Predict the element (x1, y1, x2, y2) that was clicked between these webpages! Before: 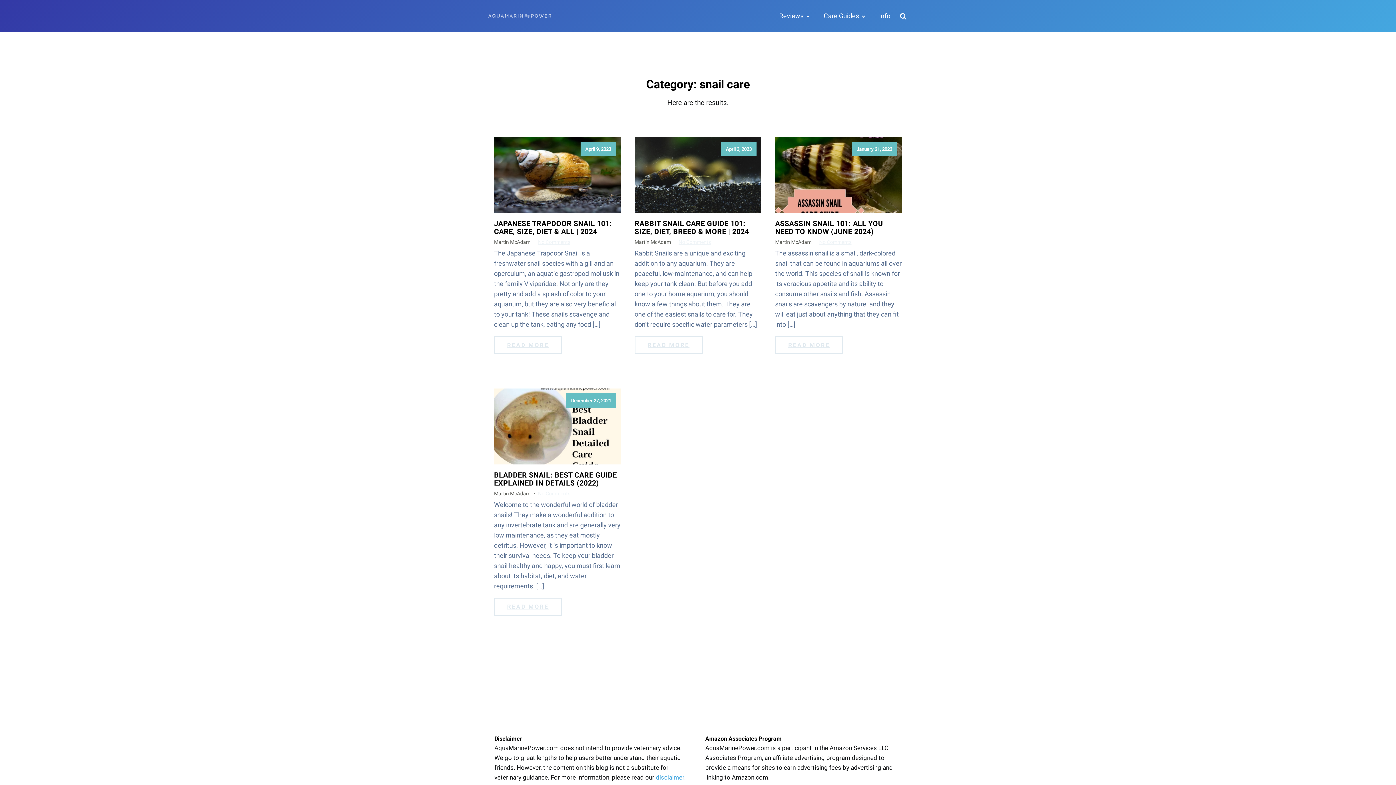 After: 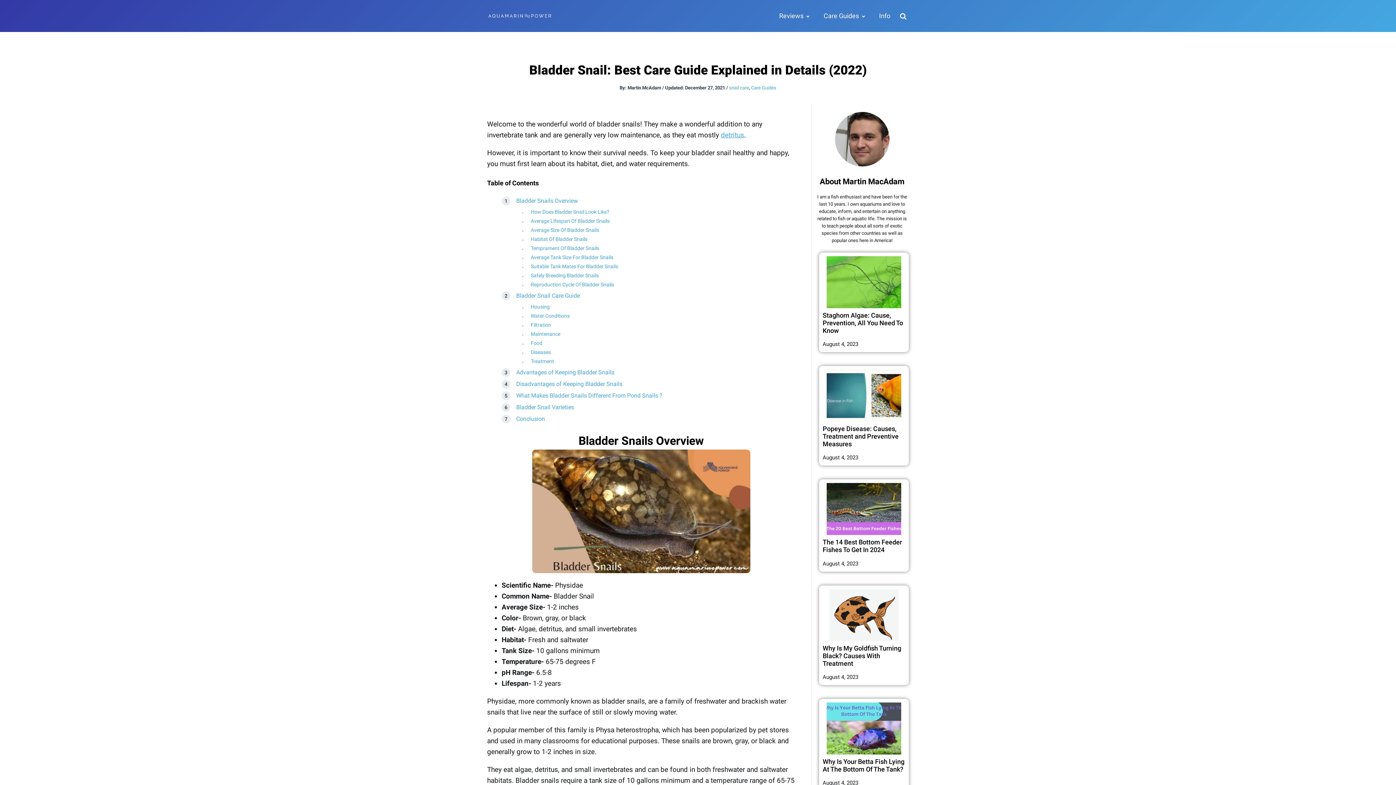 Action: label: BLADDER SNAIL: BEST CARE GUIDE EXPLAINED IN DETAILS (2022) bbox: (494, 471, 620, 487)